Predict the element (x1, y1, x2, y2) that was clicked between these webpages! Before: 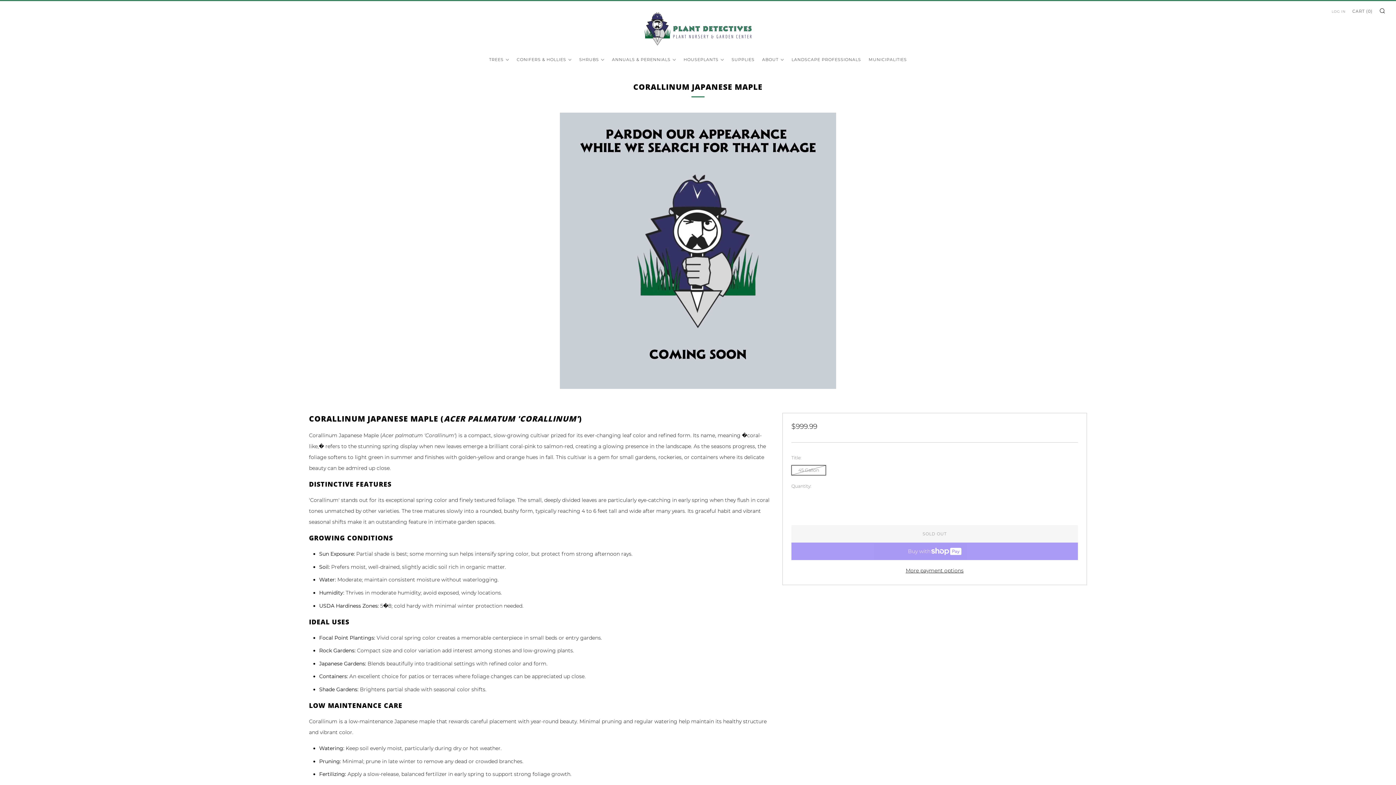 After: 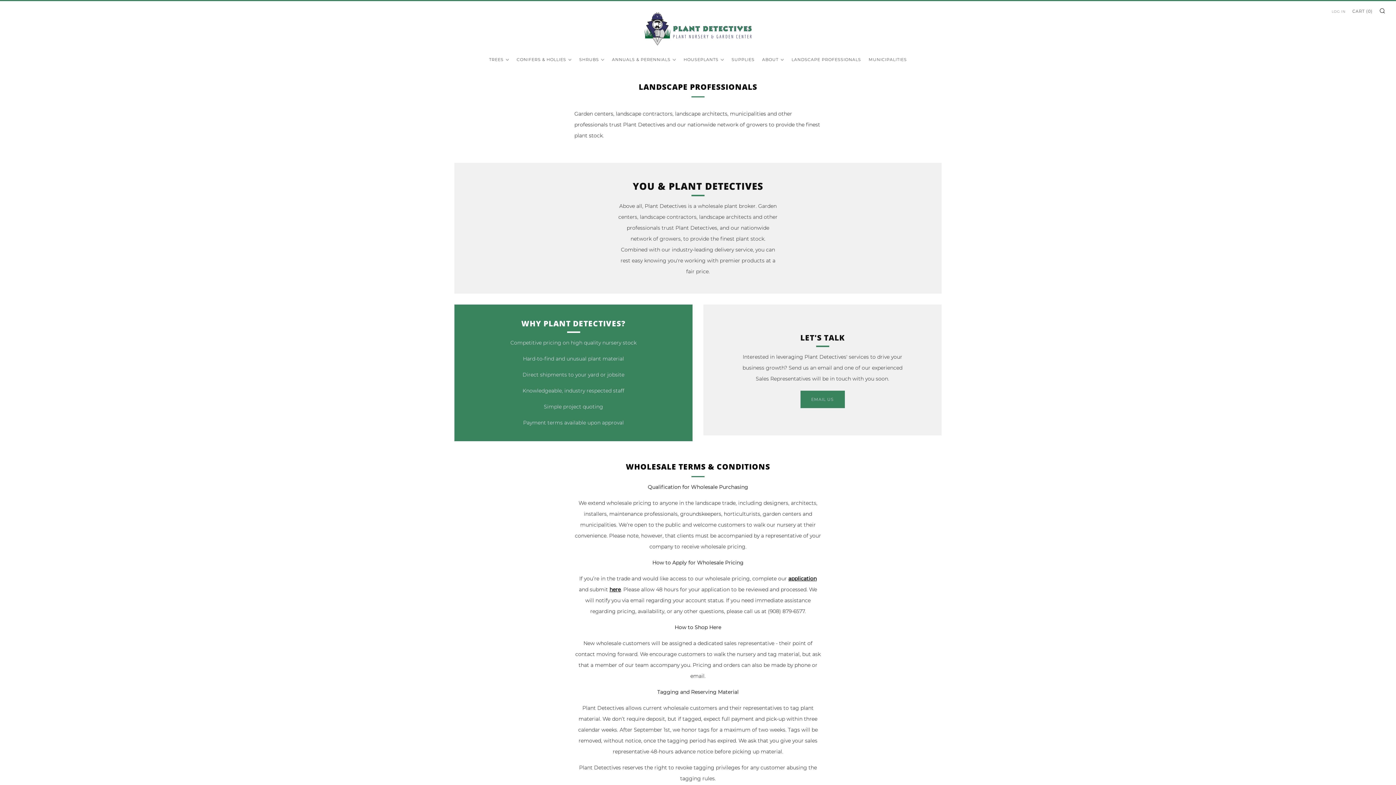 Action: bbox: (791, 53, 861, 65) label: LANDSCAPE PROFESSIONALS